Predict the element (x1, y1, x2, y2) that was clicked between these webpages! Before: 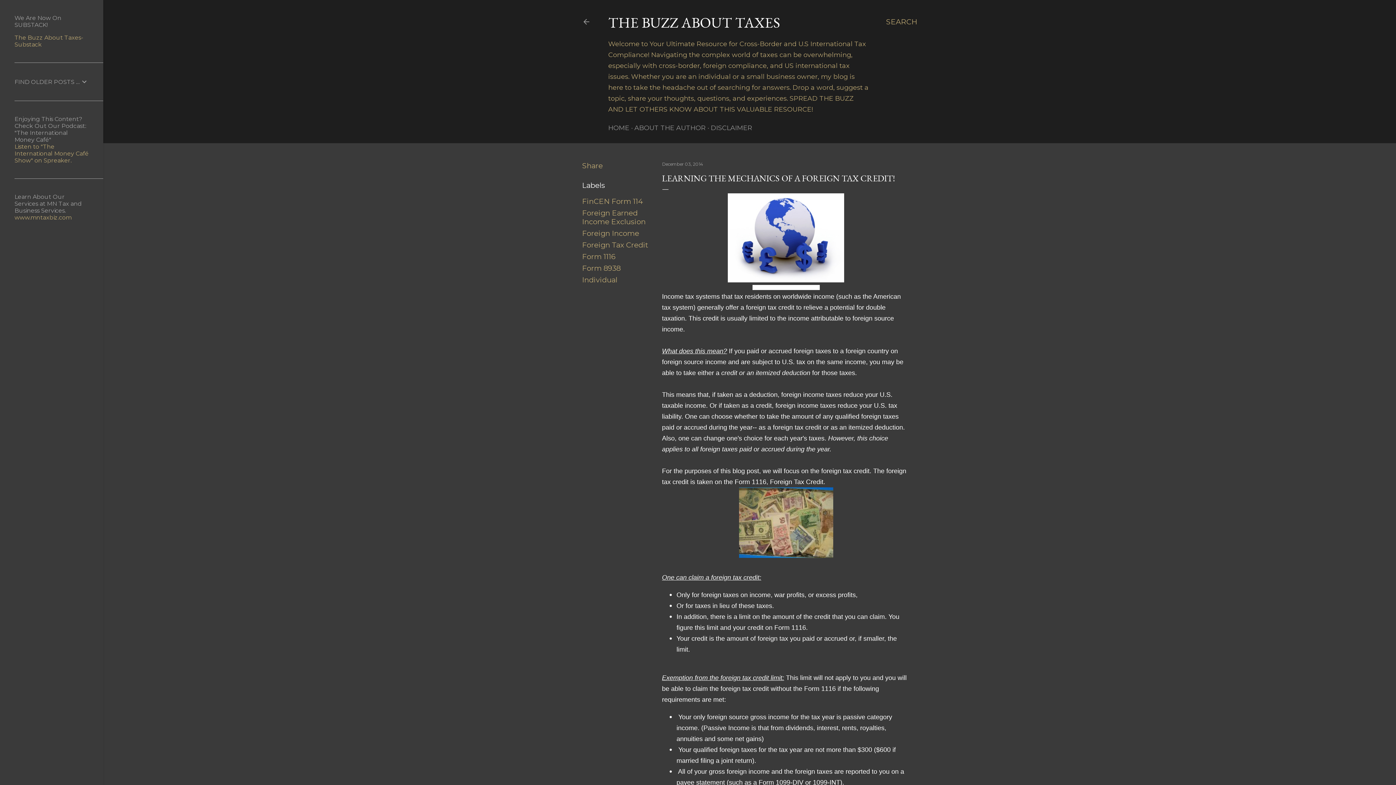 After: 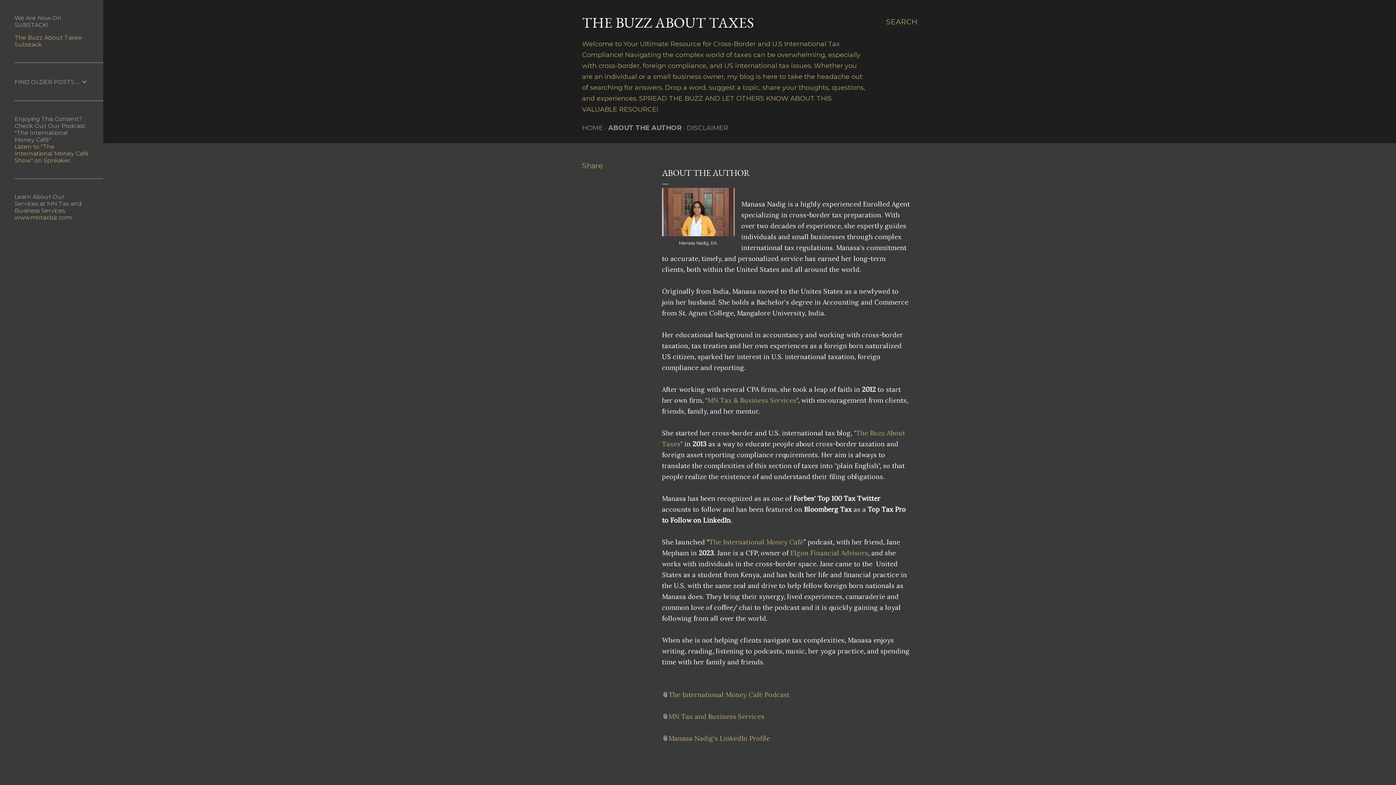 Action: label: ABOUT THE AUTHOR bbox: (634, 124, 705, 132)